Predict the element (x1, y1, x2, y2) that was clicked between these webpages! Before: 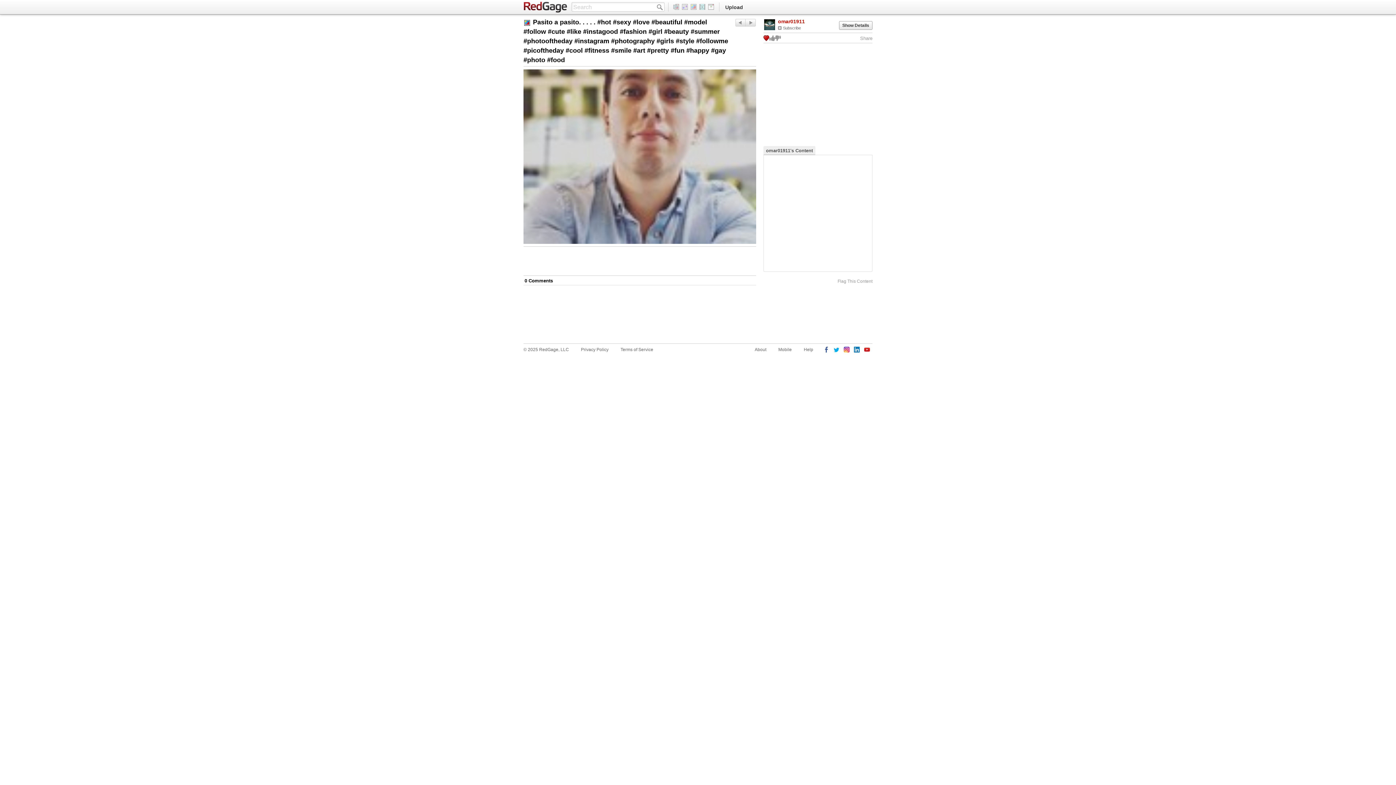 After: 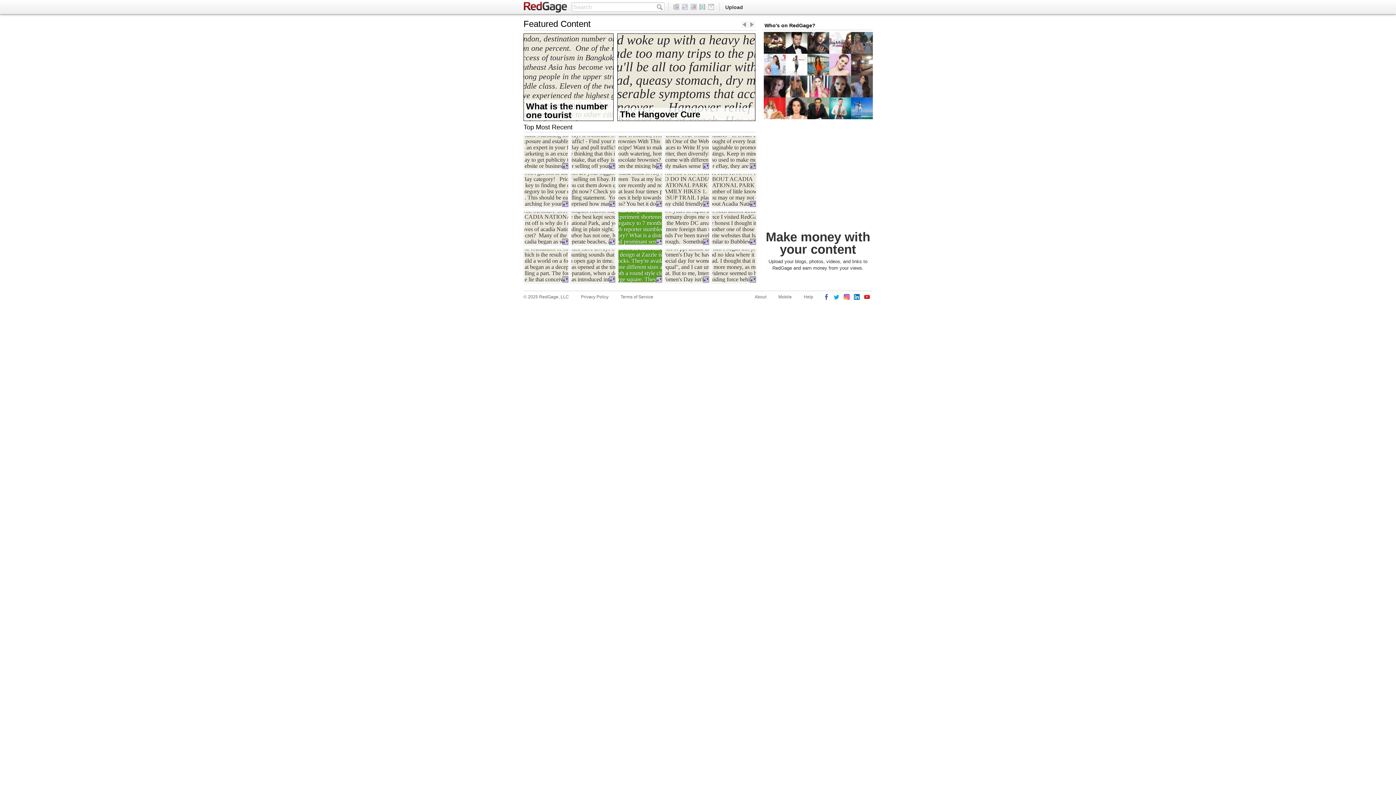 Action: bbox: (681, 4, 689, 9)